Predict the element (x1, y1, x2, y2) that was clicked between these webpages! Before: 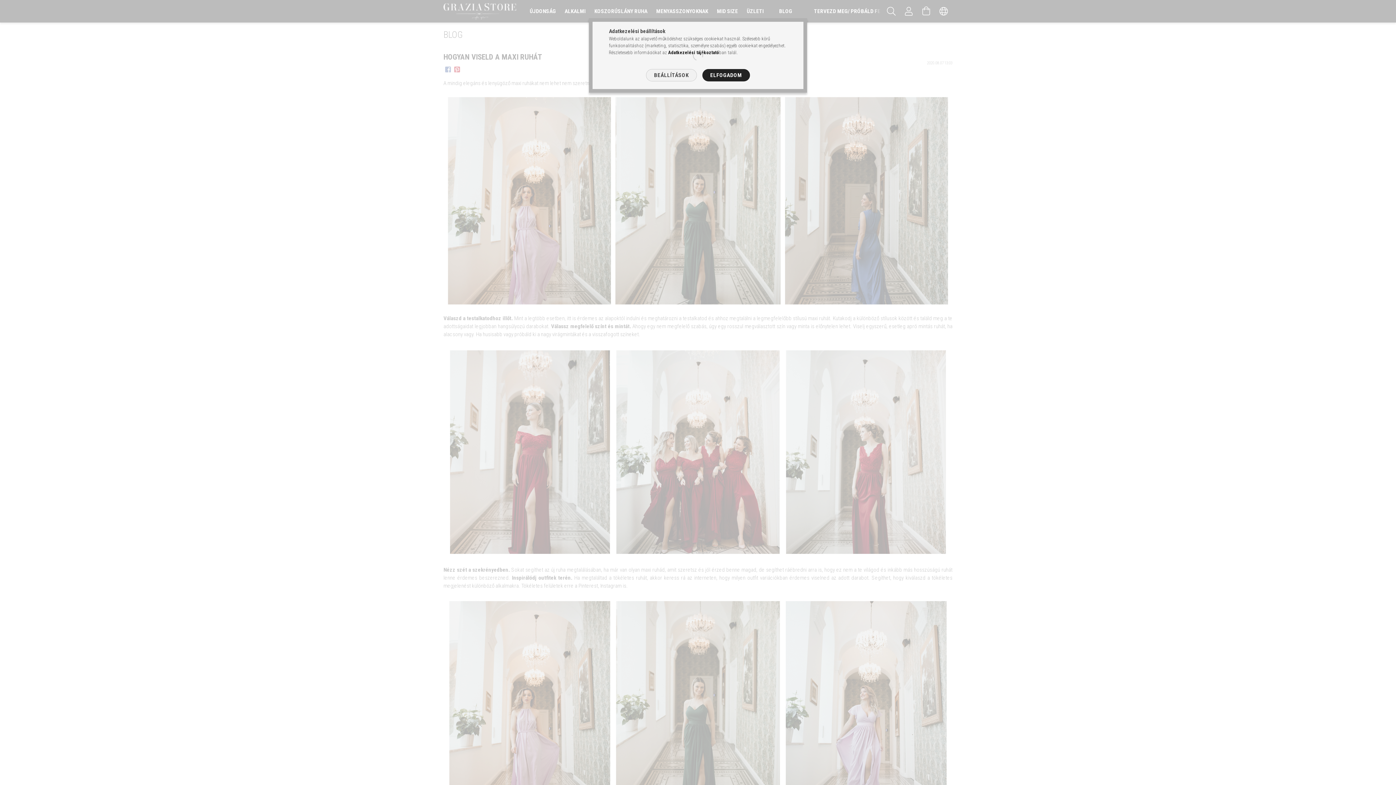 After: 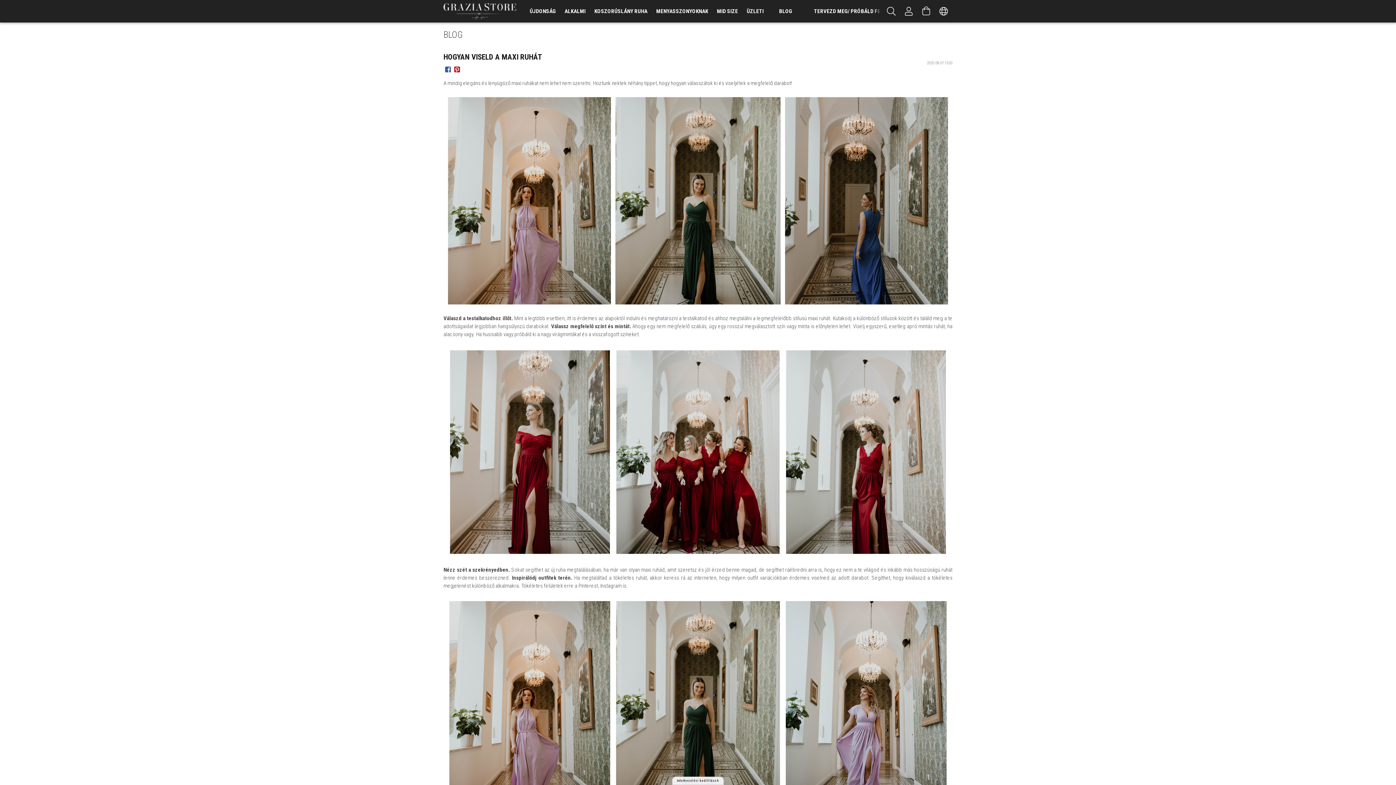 Action: bbox: (702, 69, 750, 81) label: ELFOGADOM